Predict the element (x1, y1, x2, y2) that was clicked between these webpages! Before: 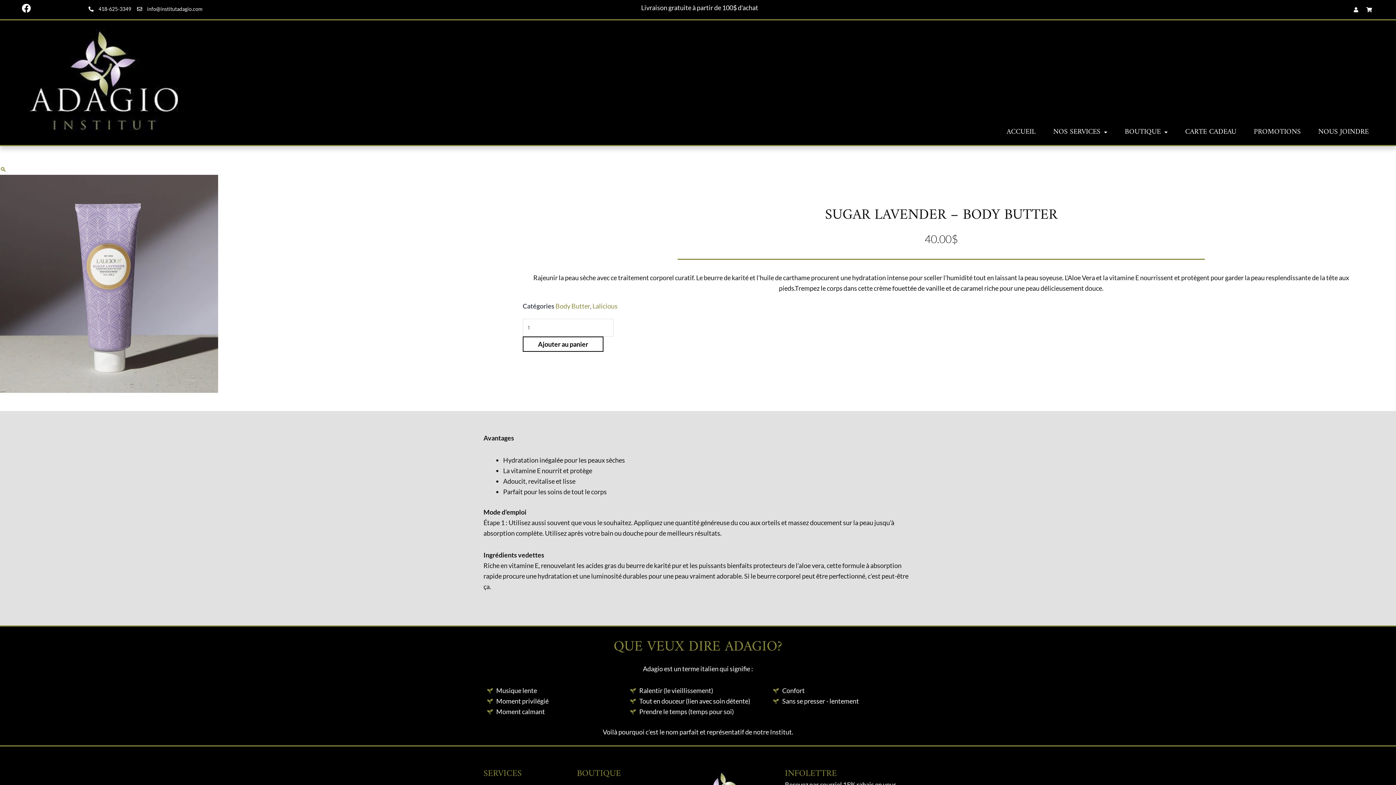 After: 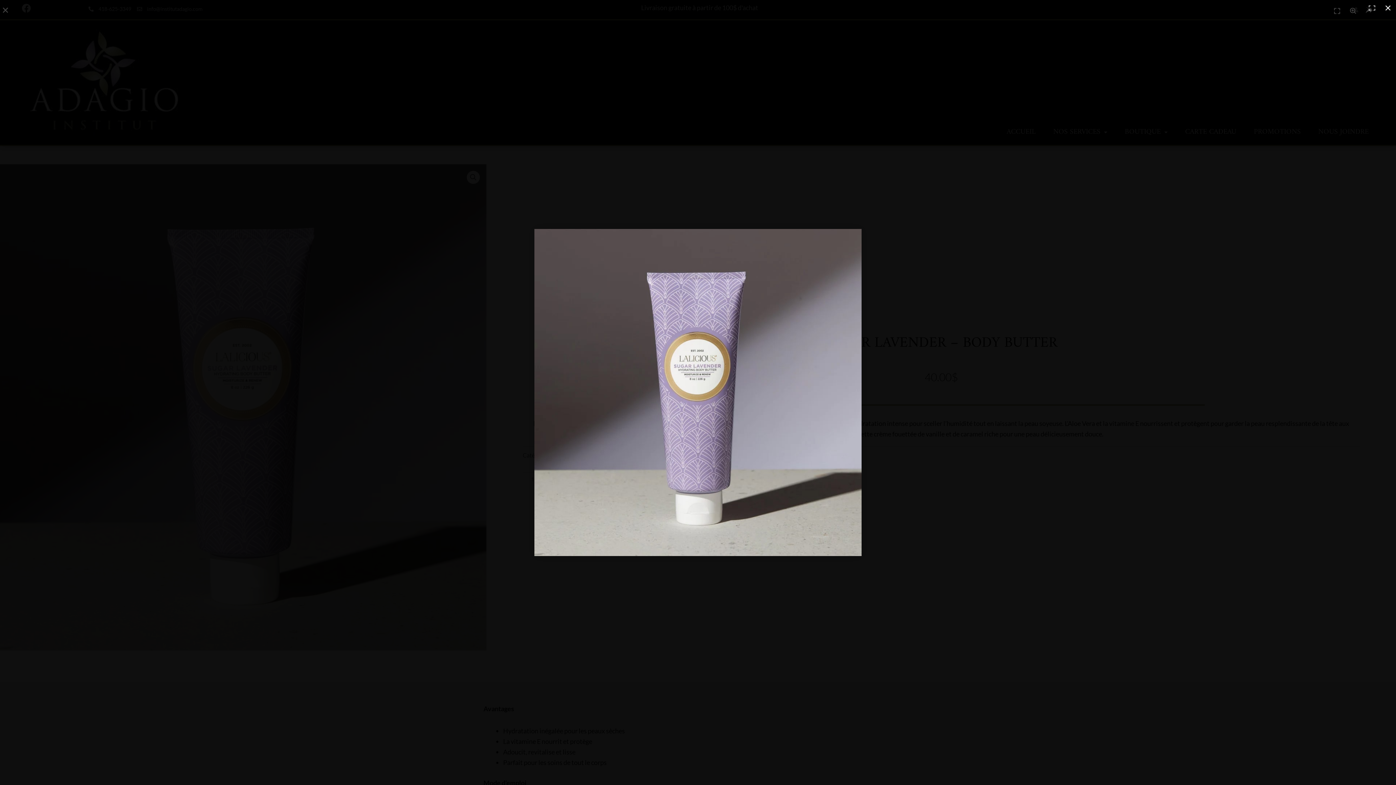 Action: bbox: (0, 279, 218, 287)